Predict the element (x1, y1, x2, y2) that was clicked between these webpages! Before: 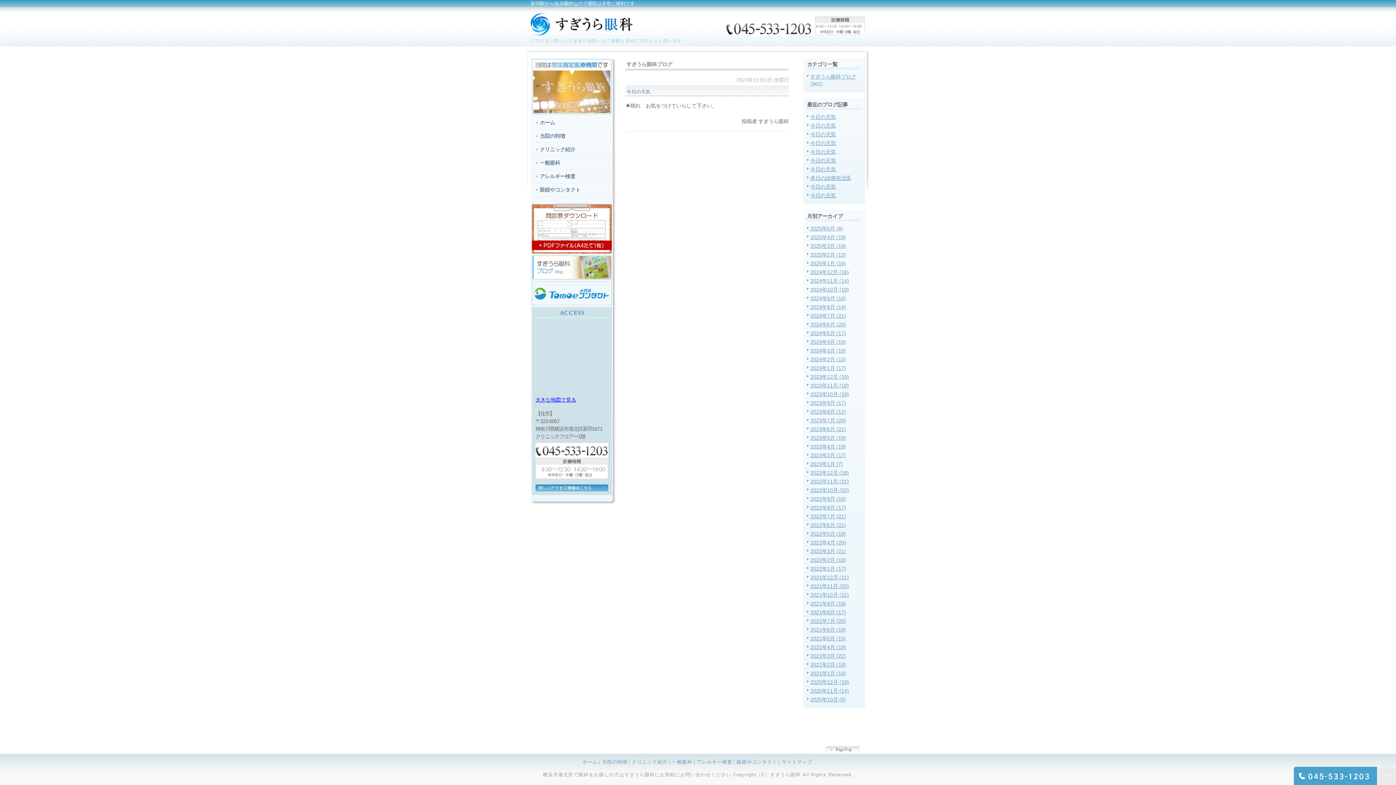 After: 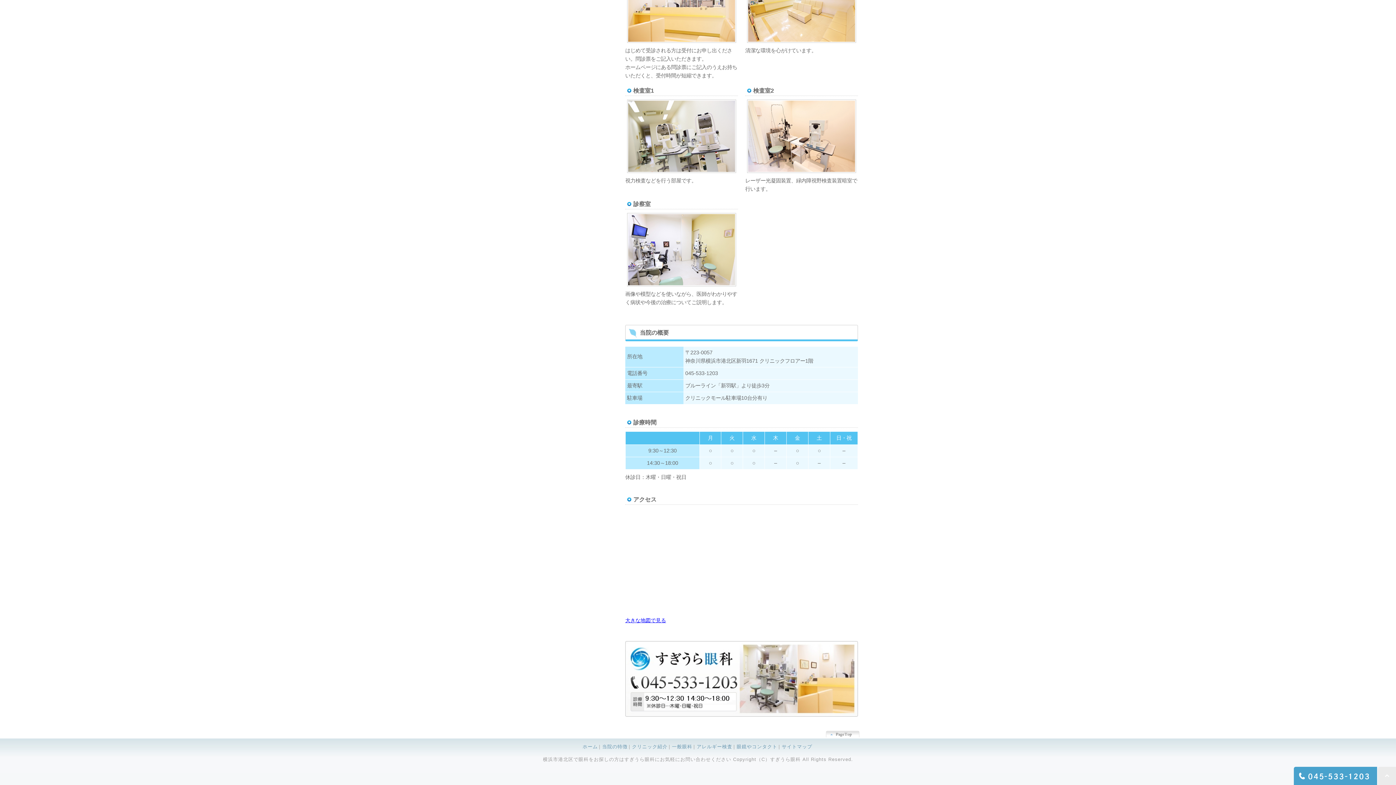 Action: bbox: (535, 484, 608, 490)